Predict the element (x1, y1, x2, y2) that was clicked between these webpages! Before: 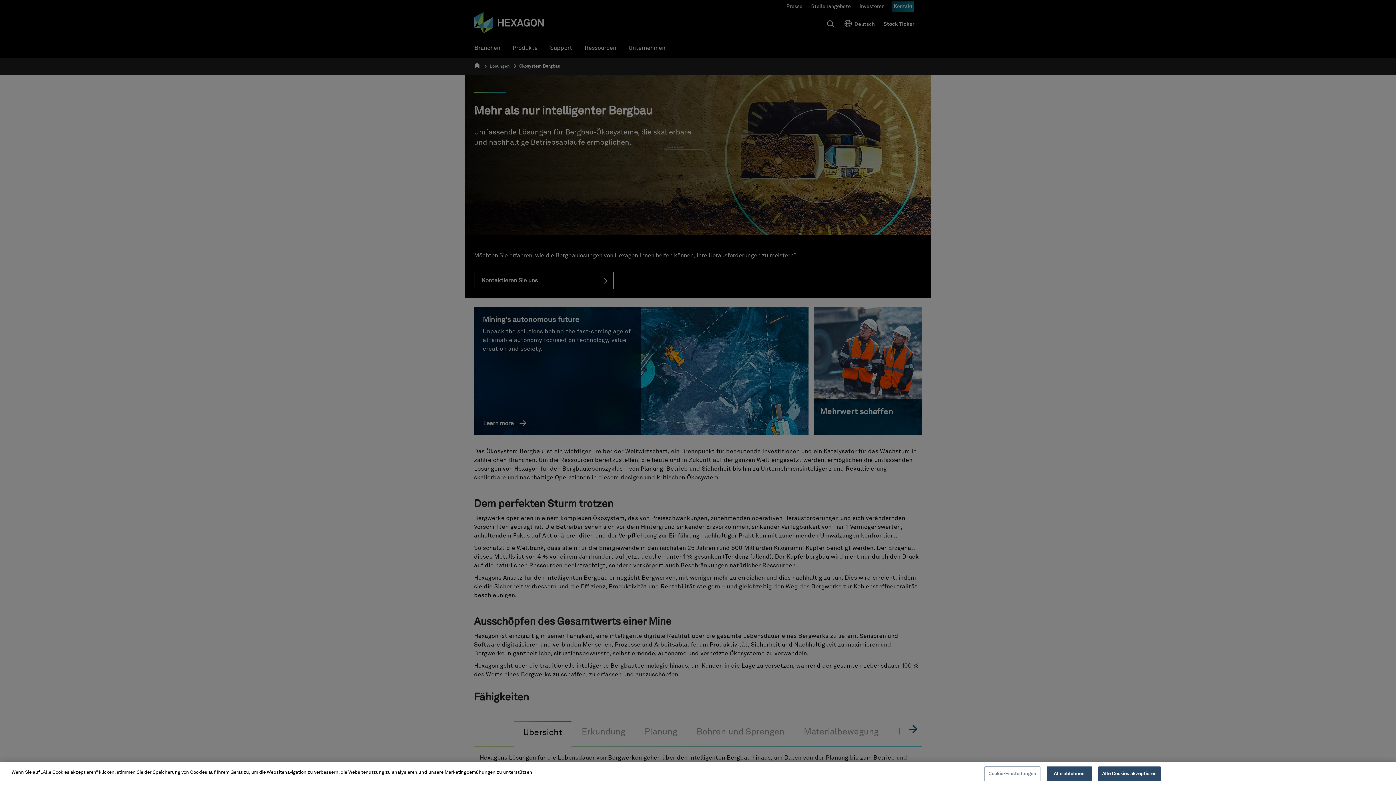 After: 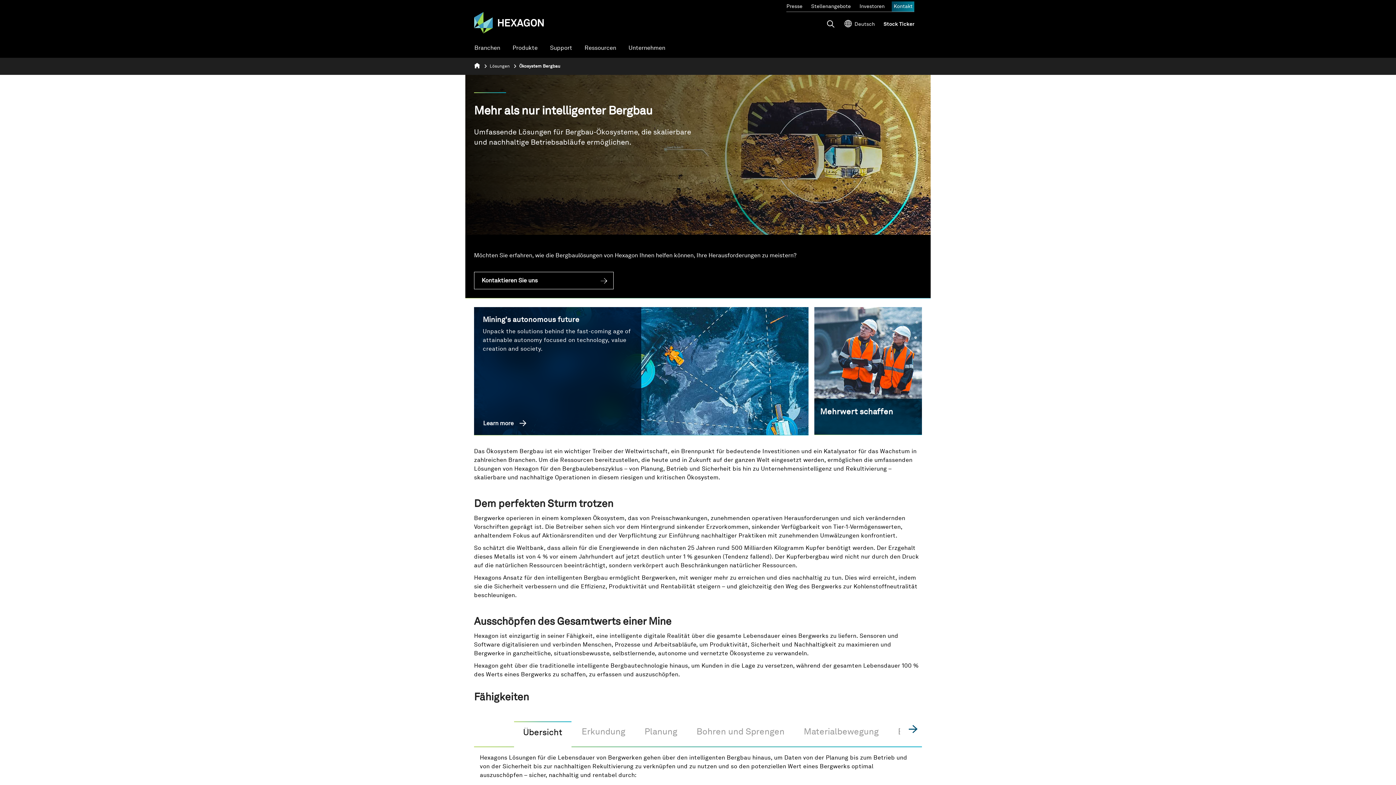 Action: bbox: (1046, 766, 1092, 781) label: Alle ablehnen